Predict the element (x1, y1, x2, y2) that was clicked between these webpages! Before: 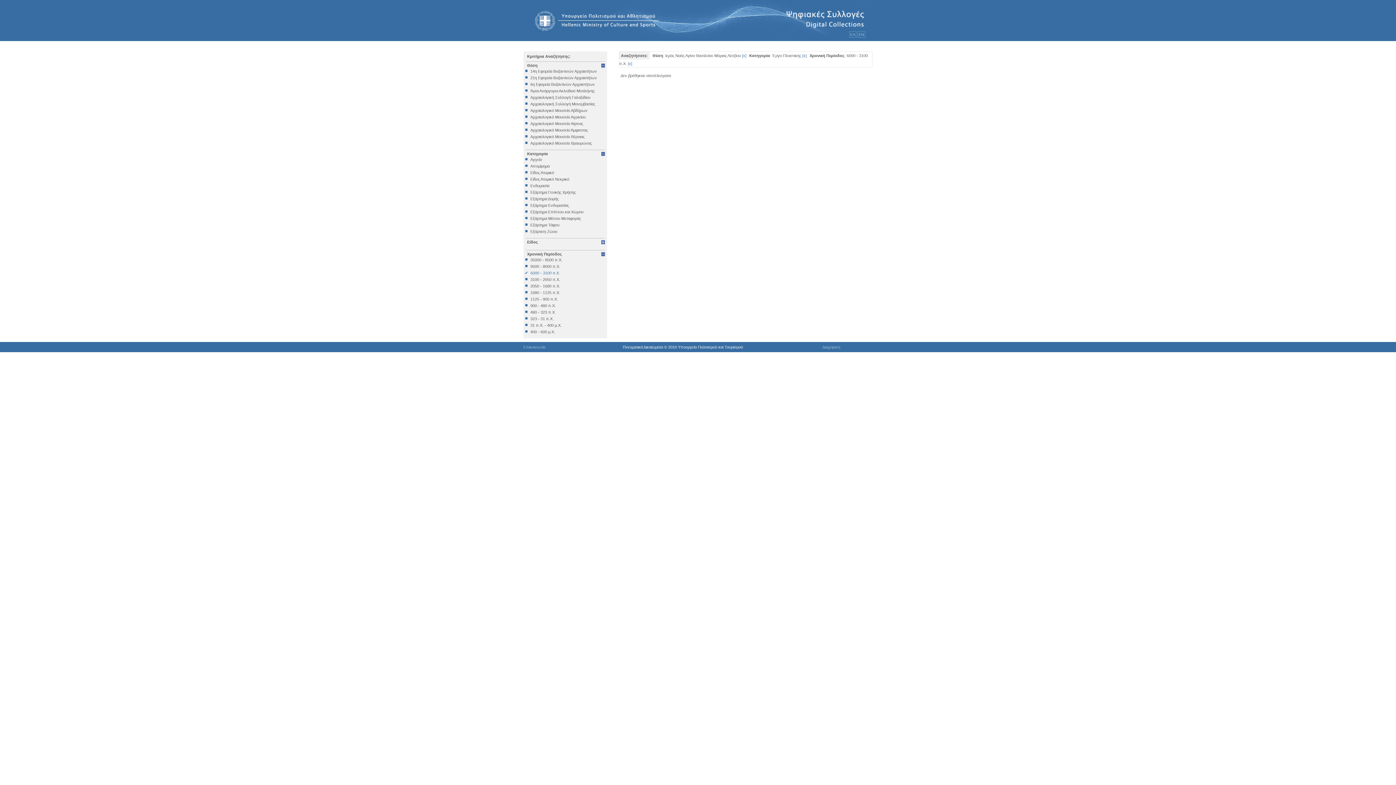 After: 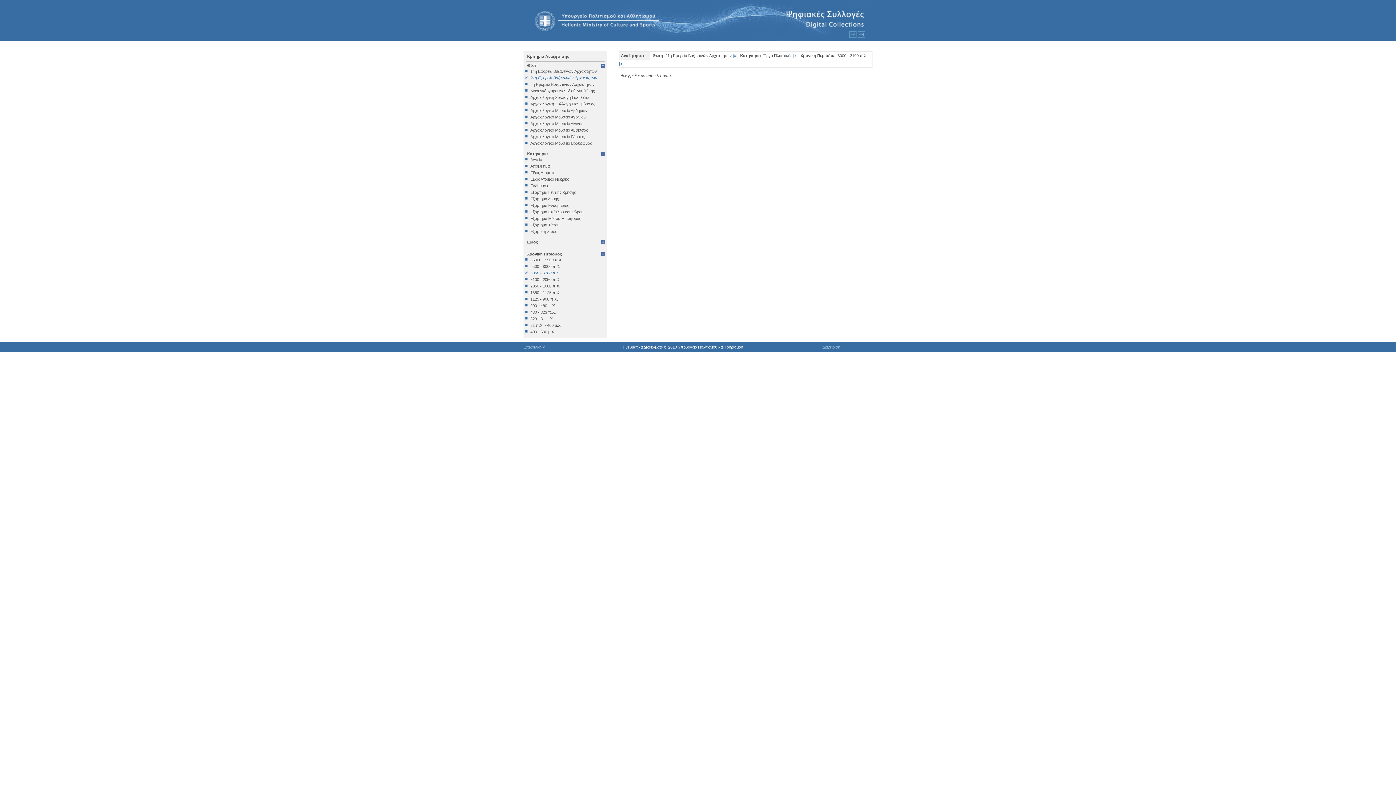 Action: bbox: (525, 75, 605, 80) label: 21η Εφορεία Βυζαντινών Αρχαιοτήτων